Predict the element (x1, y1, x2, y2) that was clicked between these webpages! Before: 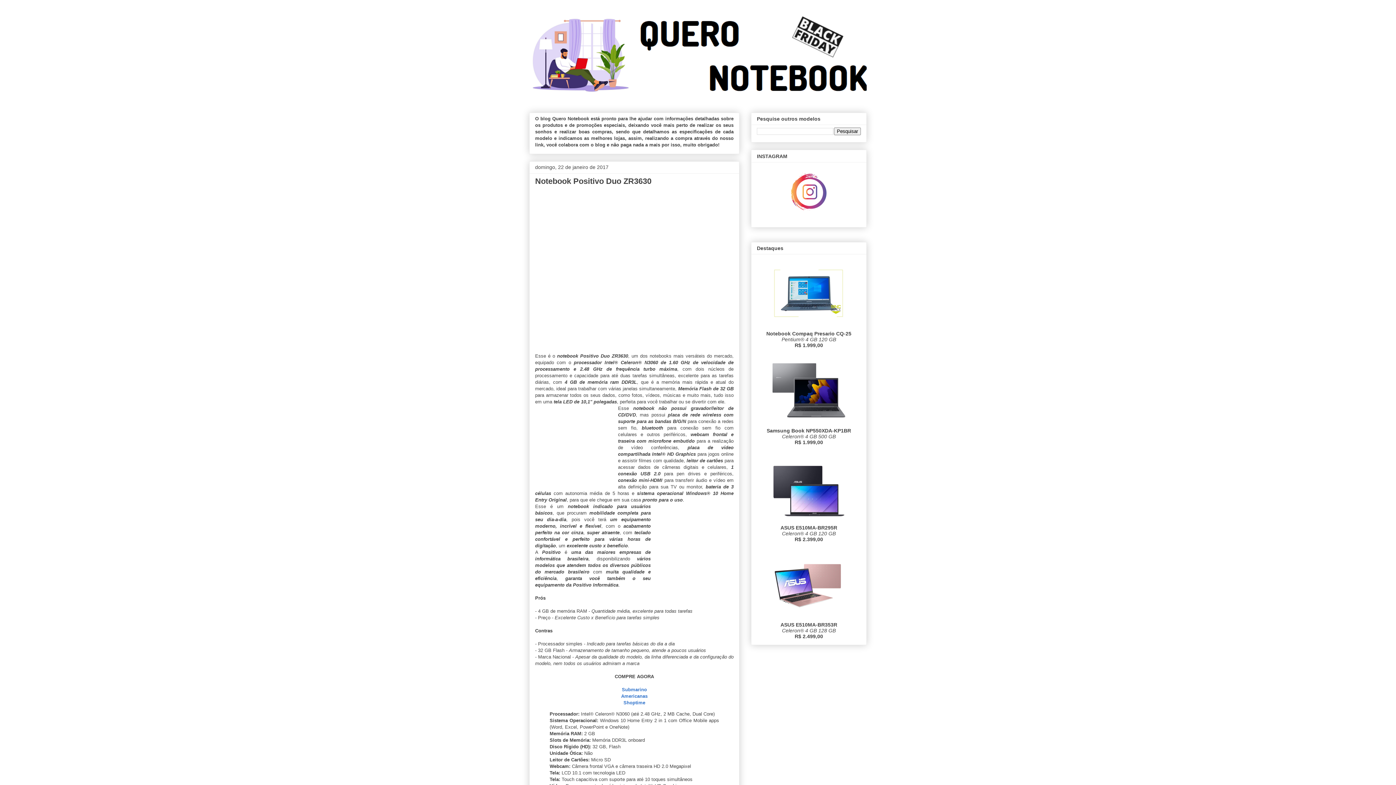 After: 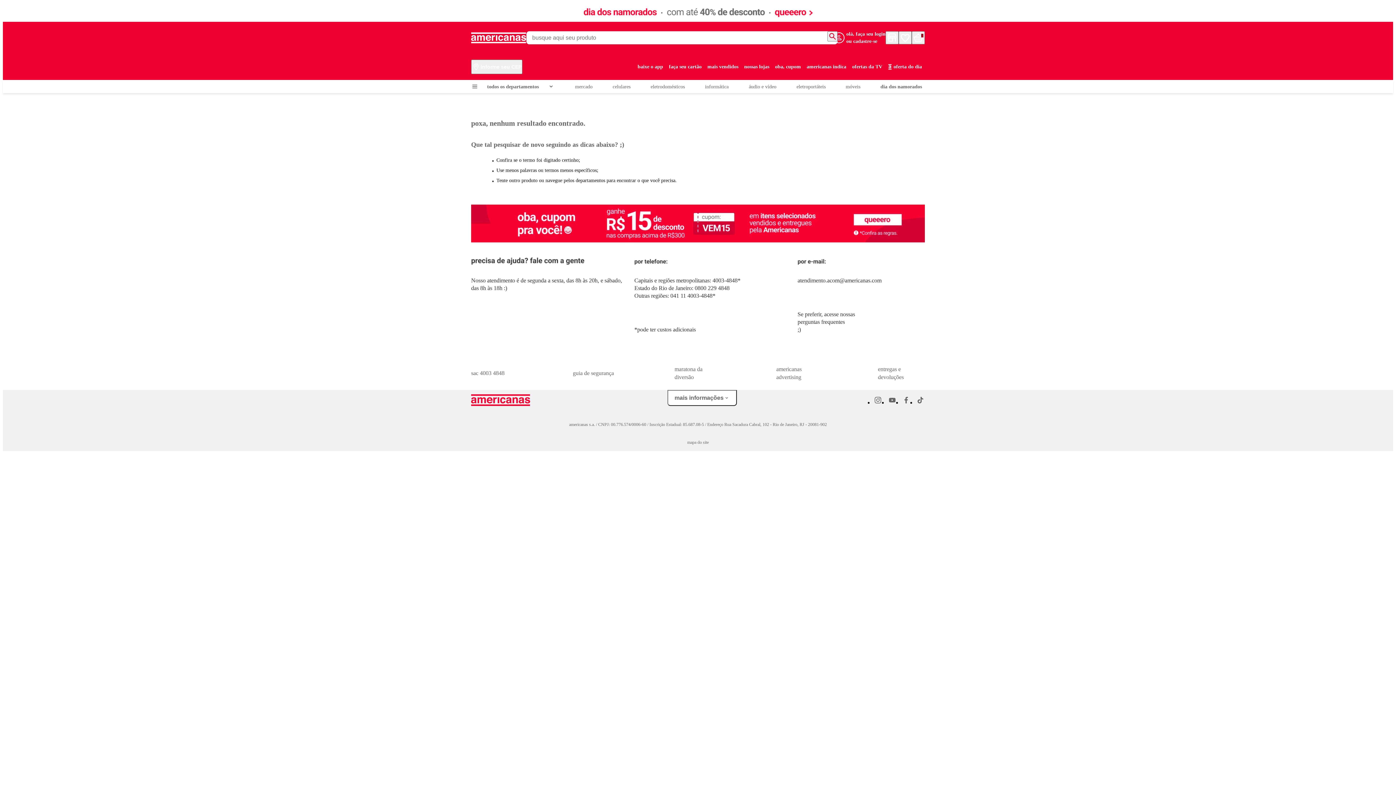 Action: bbox: (623, 700, 645, 705) label: Shoptime